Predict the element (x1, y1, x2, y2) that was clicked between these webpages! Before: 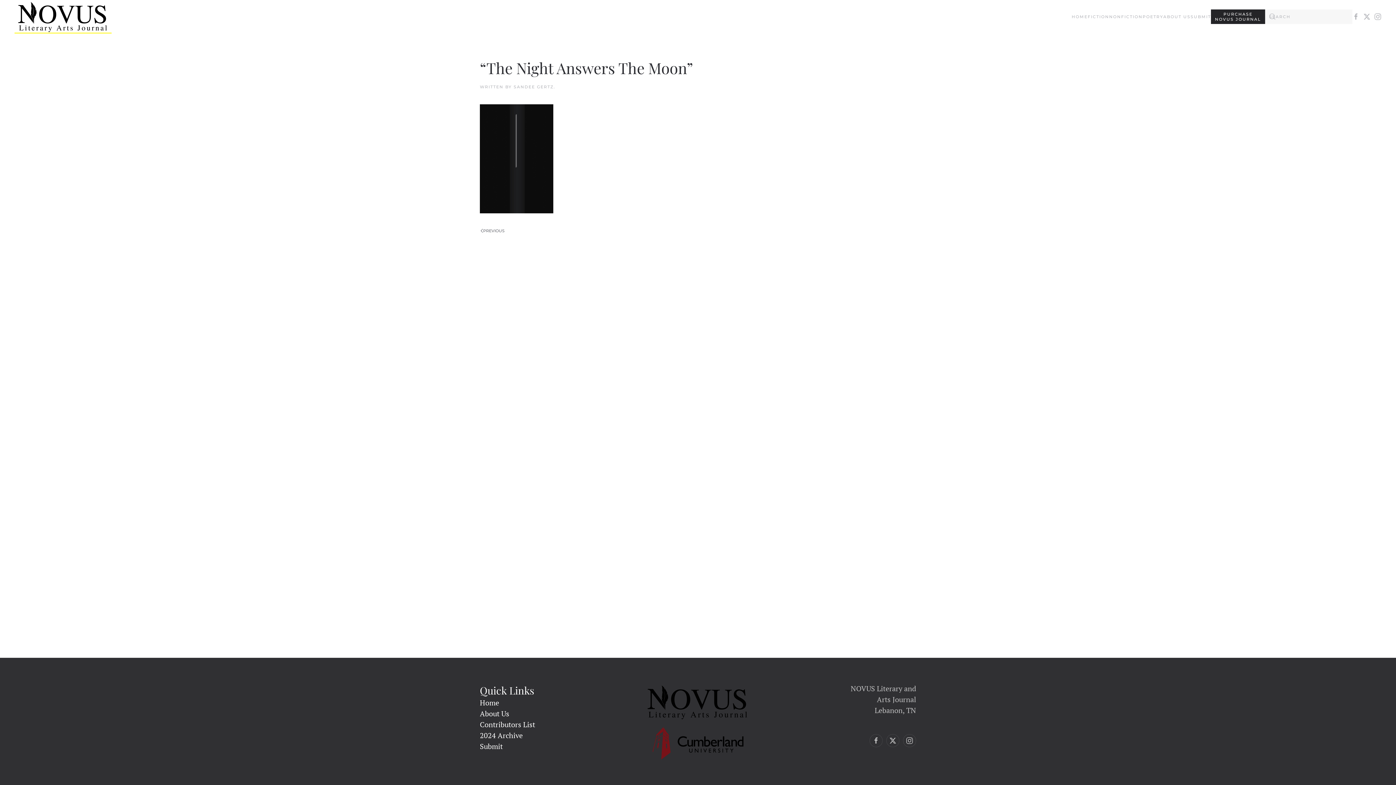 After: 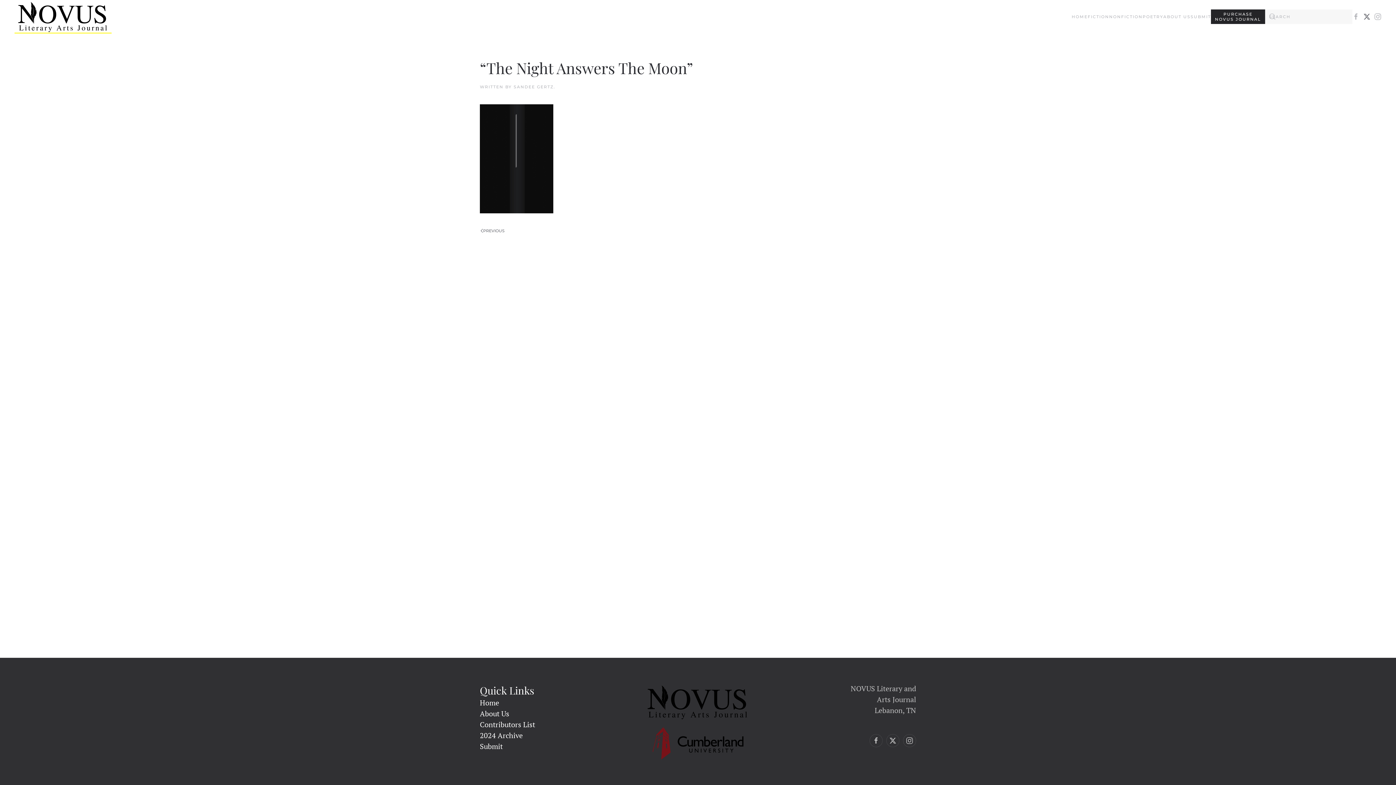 Action: bbox: (1363, 13, 1370, 18)